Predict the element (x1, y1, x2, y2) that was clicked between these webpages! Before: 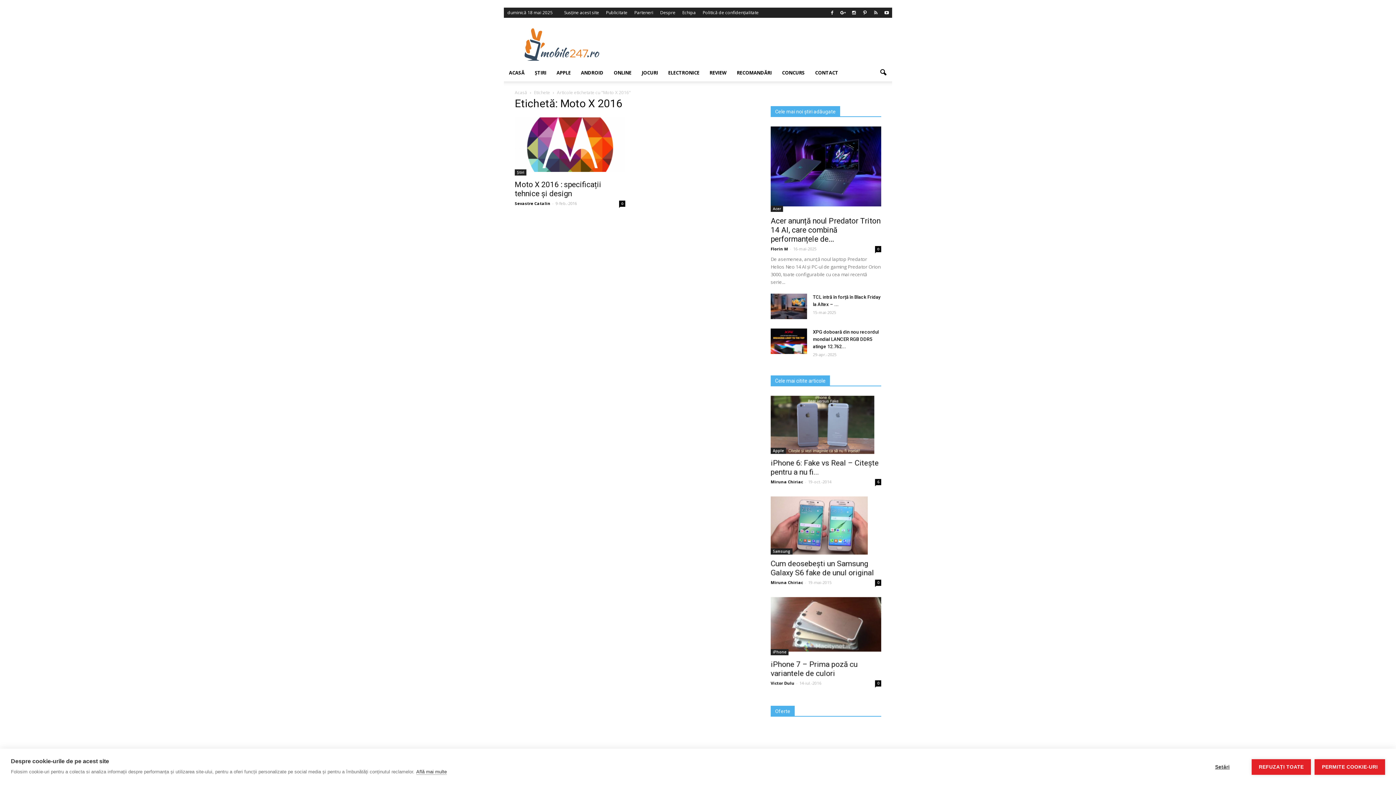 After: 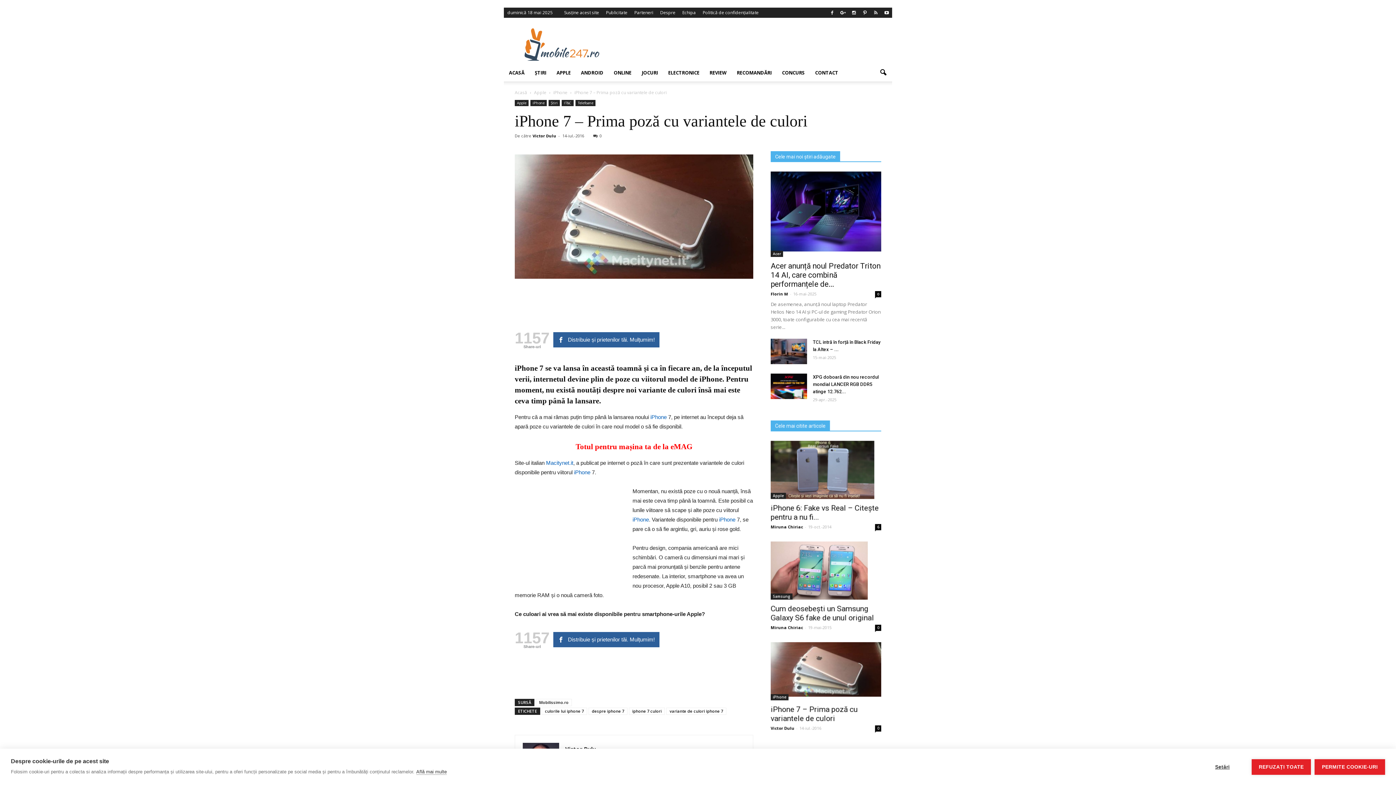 Action: bbox: (770, 597, 881, 652)